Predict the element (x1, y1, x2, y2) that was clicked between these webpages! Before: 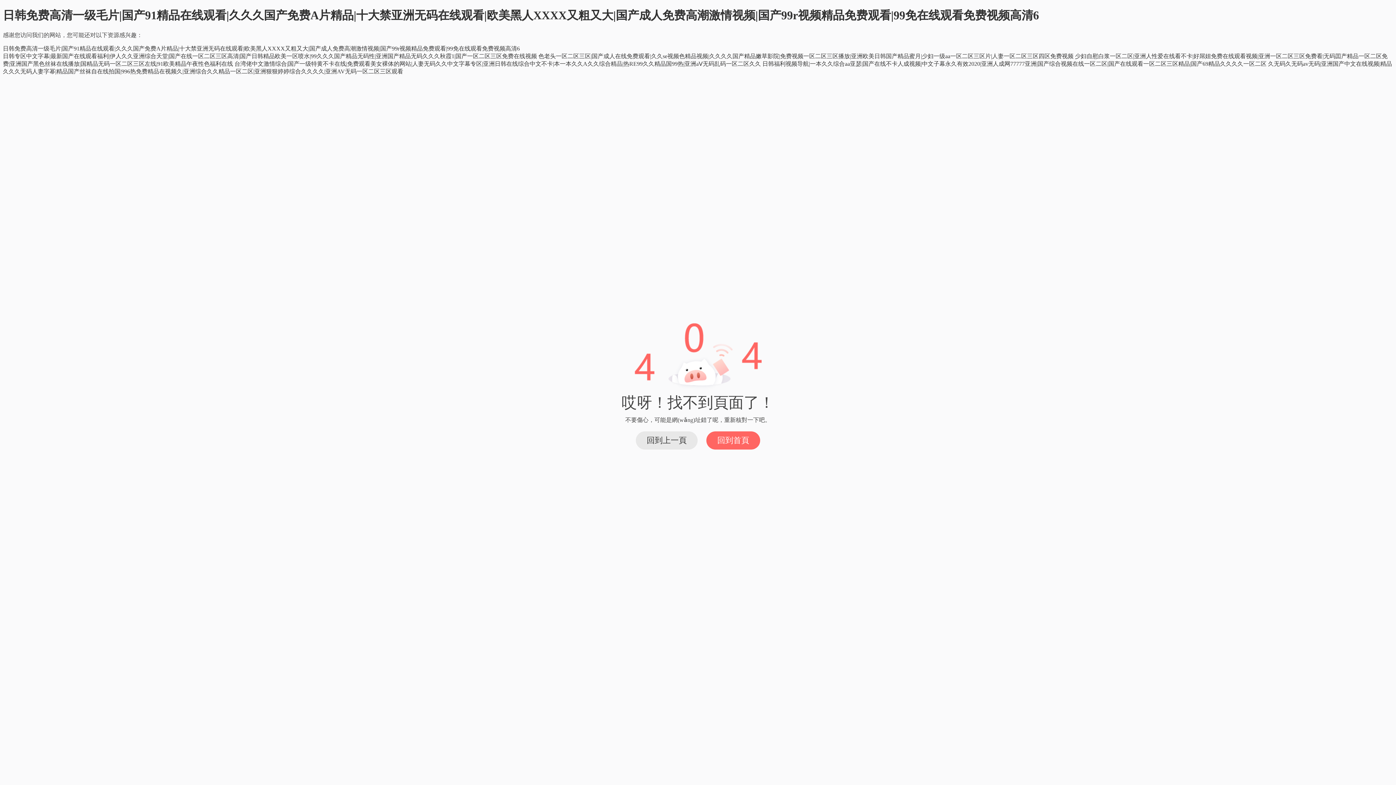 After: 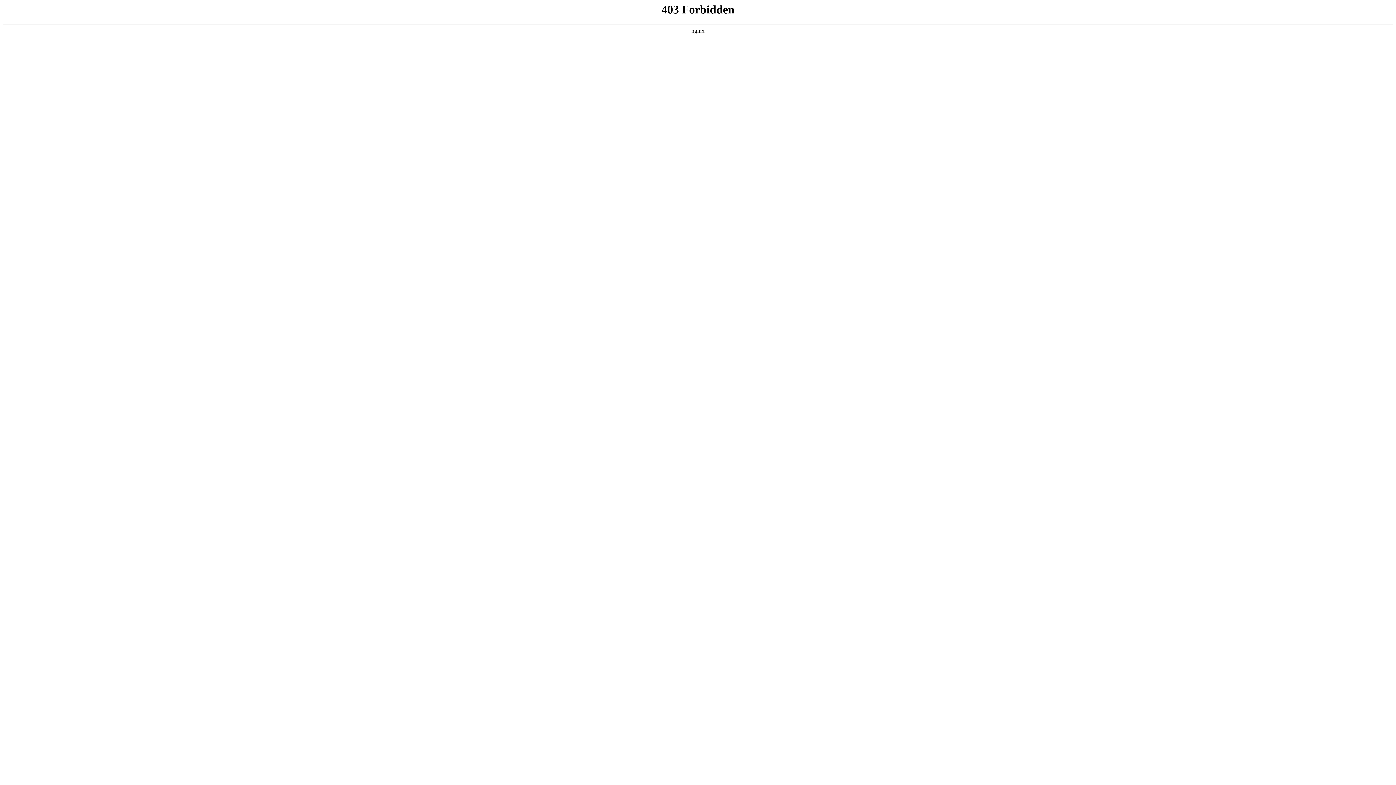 Action: label: 色老头一区二区三区|国产成人在线免费观看|久久se视频色精品视频|久久久久国产精品嫩草影院|免费视频一区二区三区播放|亚洲欧美日韩国产精品蜜月|少妇一级aa一区二区三区片|人妻一区二区三区四区免费视频 bbox: (538, 53, 1073, 59)